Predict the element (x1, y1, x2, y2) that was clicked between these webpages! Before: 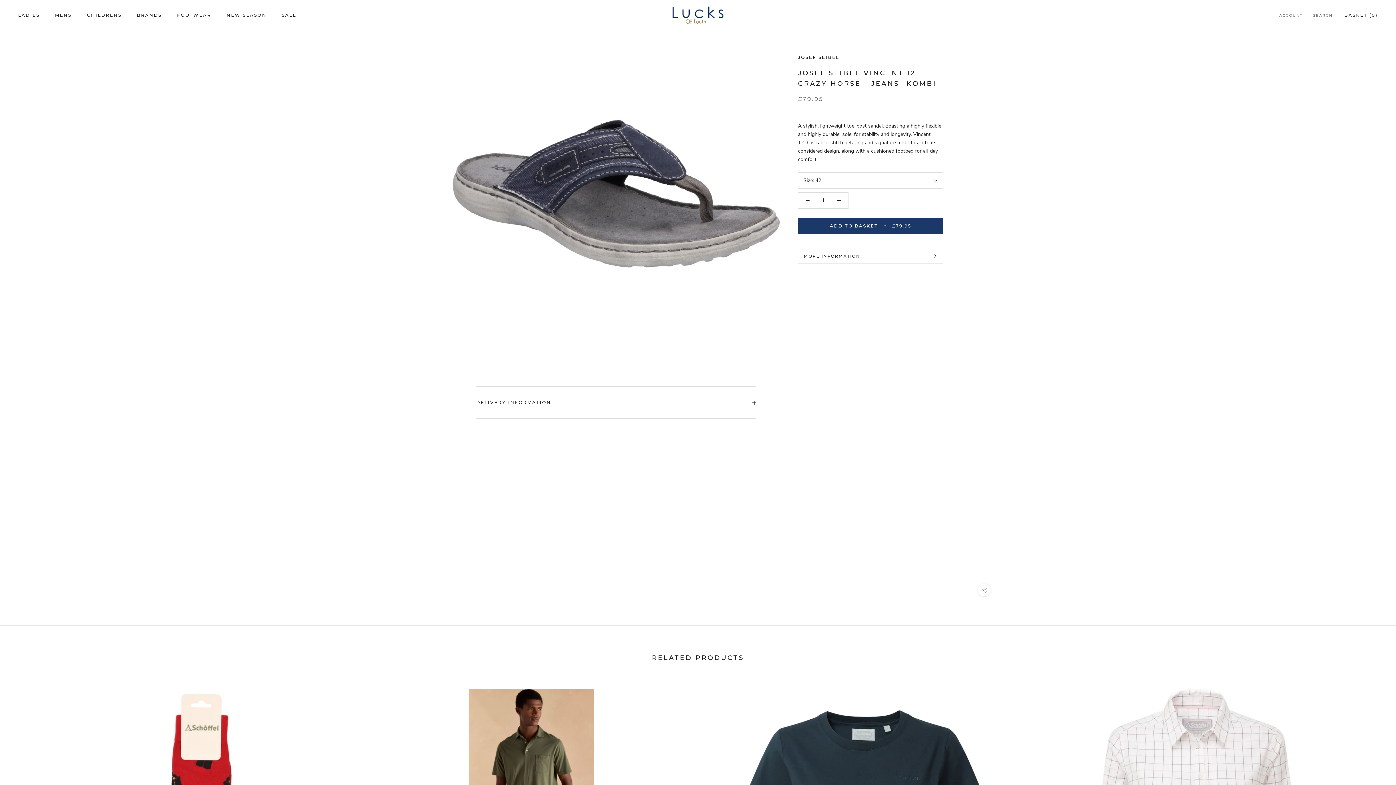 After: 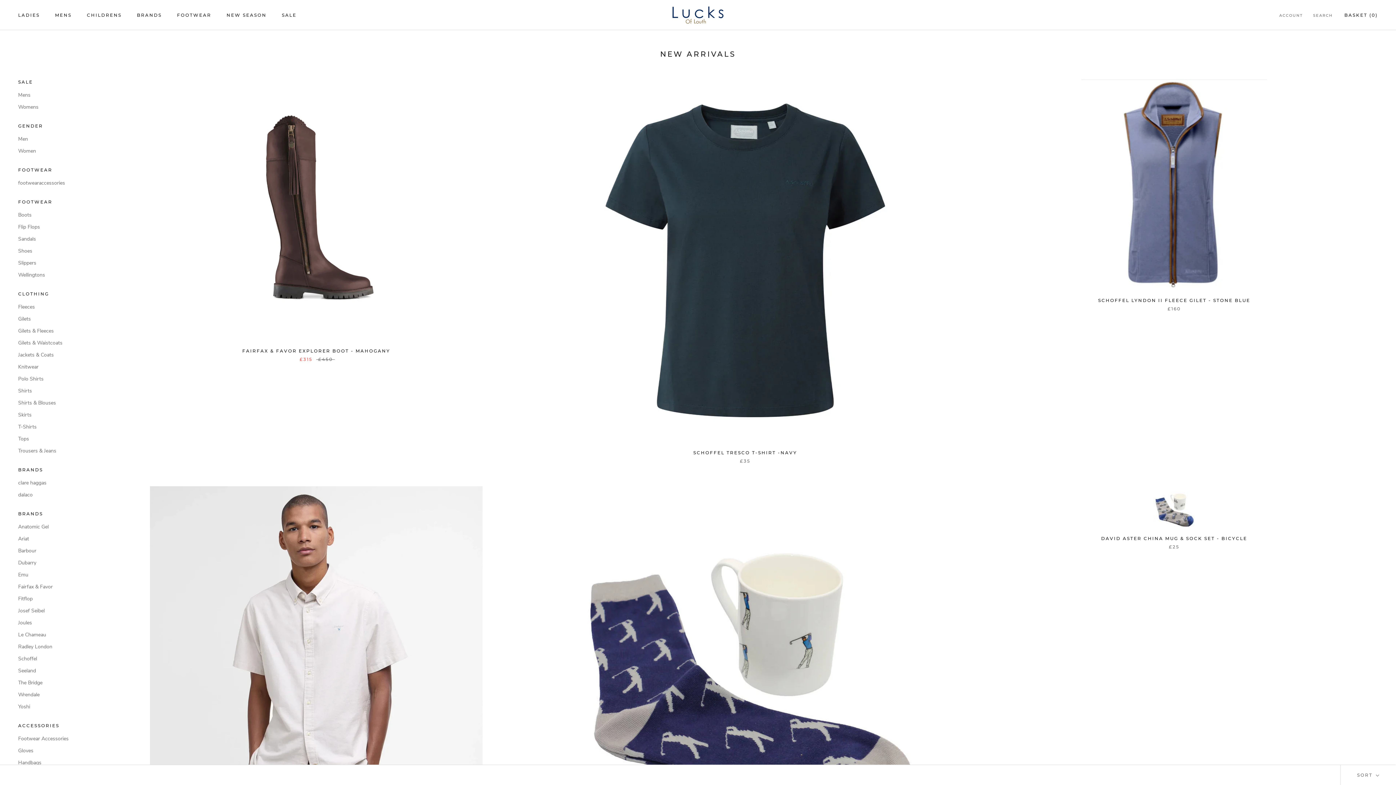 Action: bbox: (226, 12, 266, 17) label: NEW SEASON